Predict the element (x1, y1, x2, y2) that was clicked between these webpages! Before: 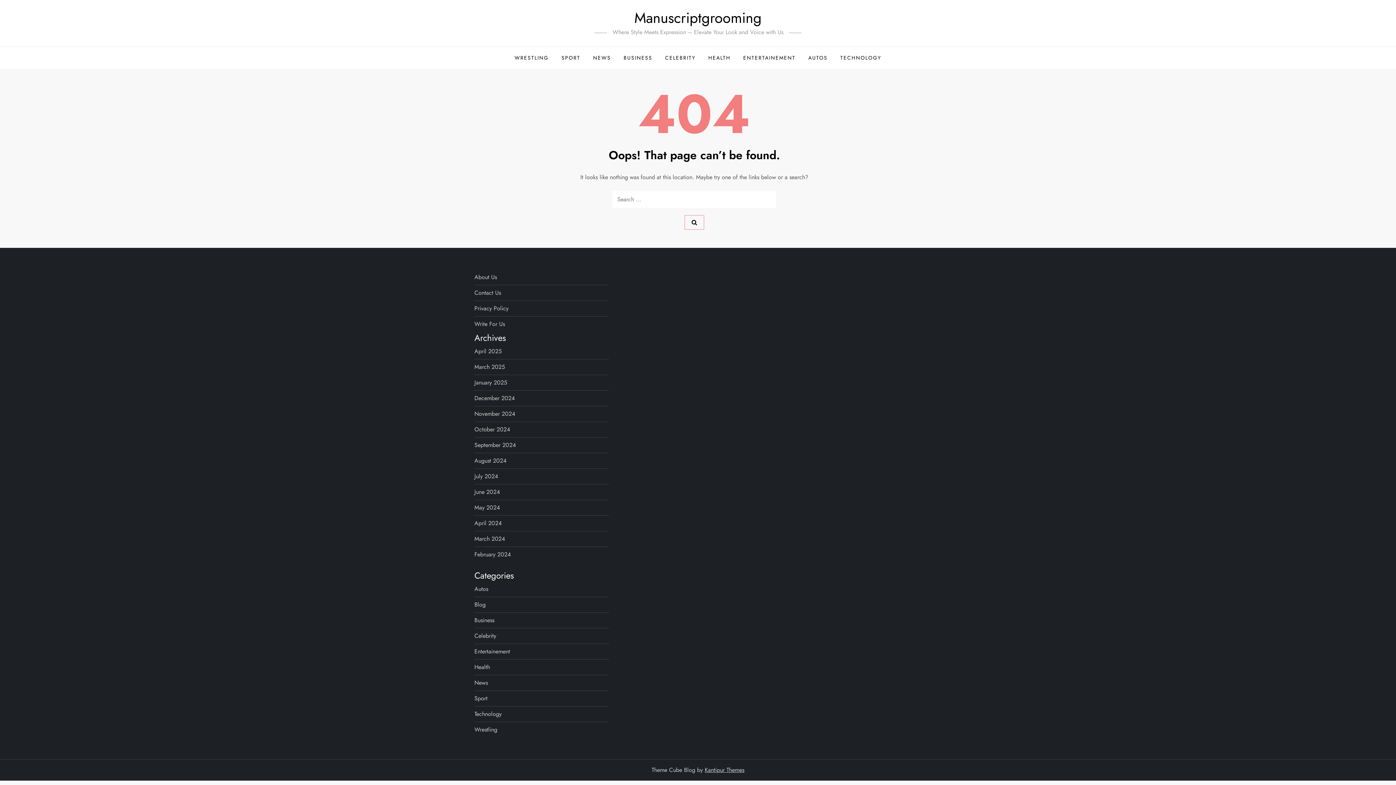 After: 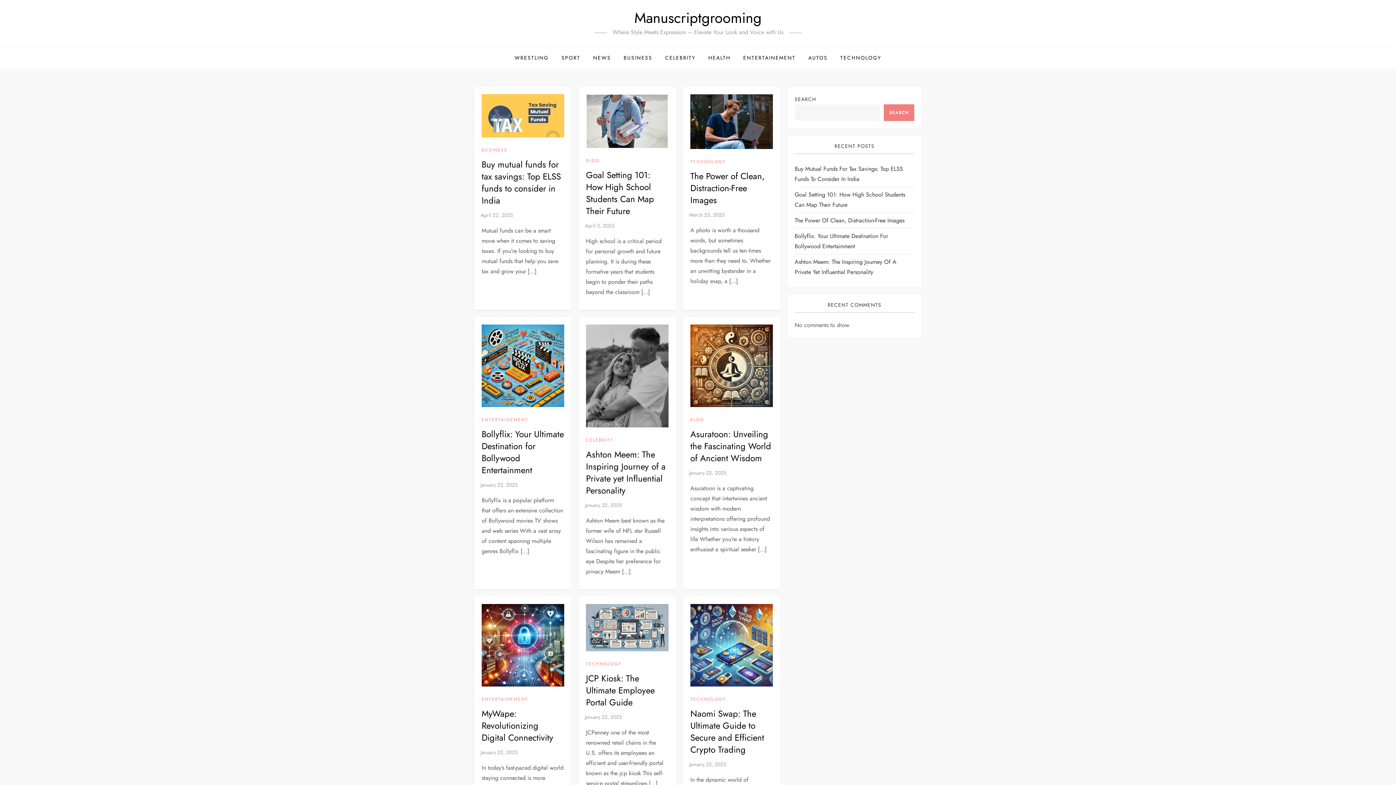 Action: label: January 2025 bbox: (474, 377, 507, 388)